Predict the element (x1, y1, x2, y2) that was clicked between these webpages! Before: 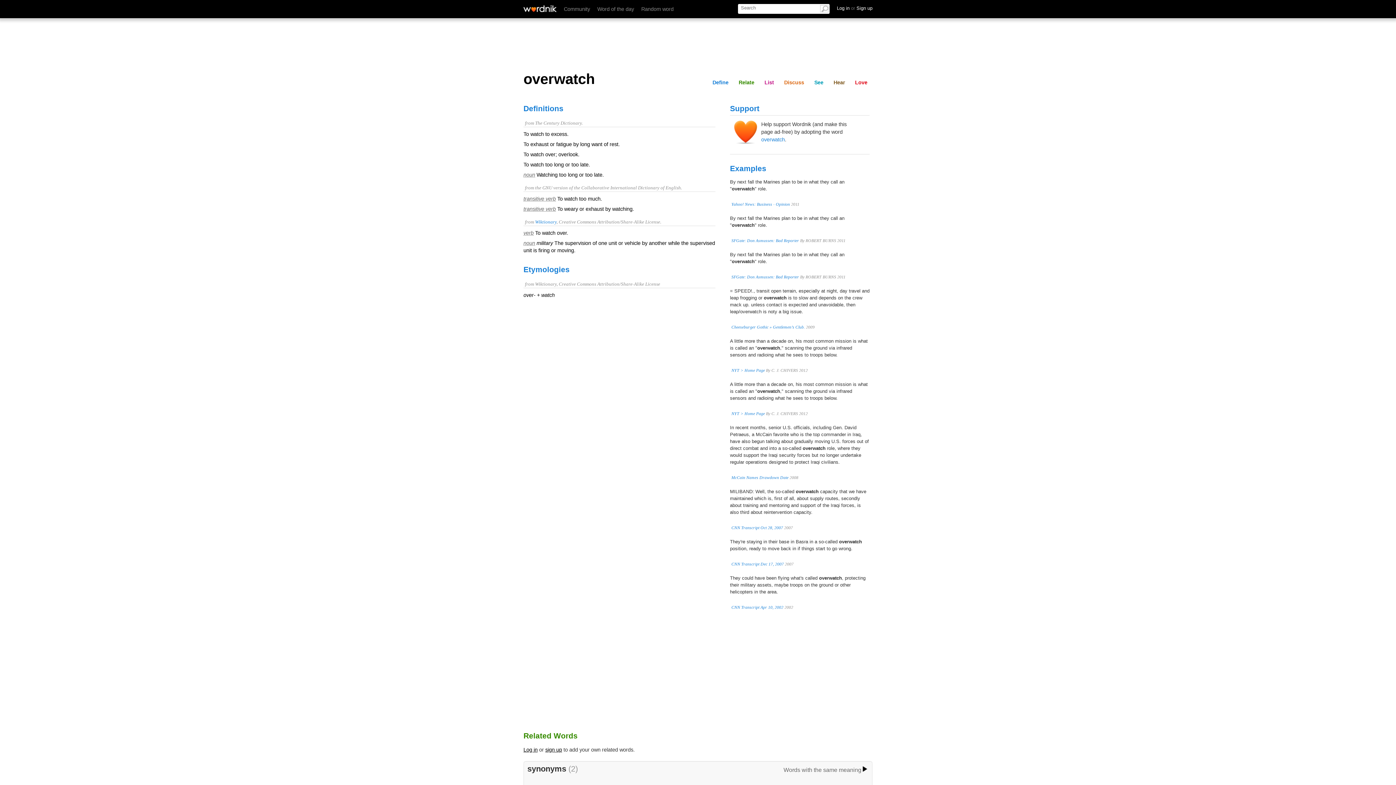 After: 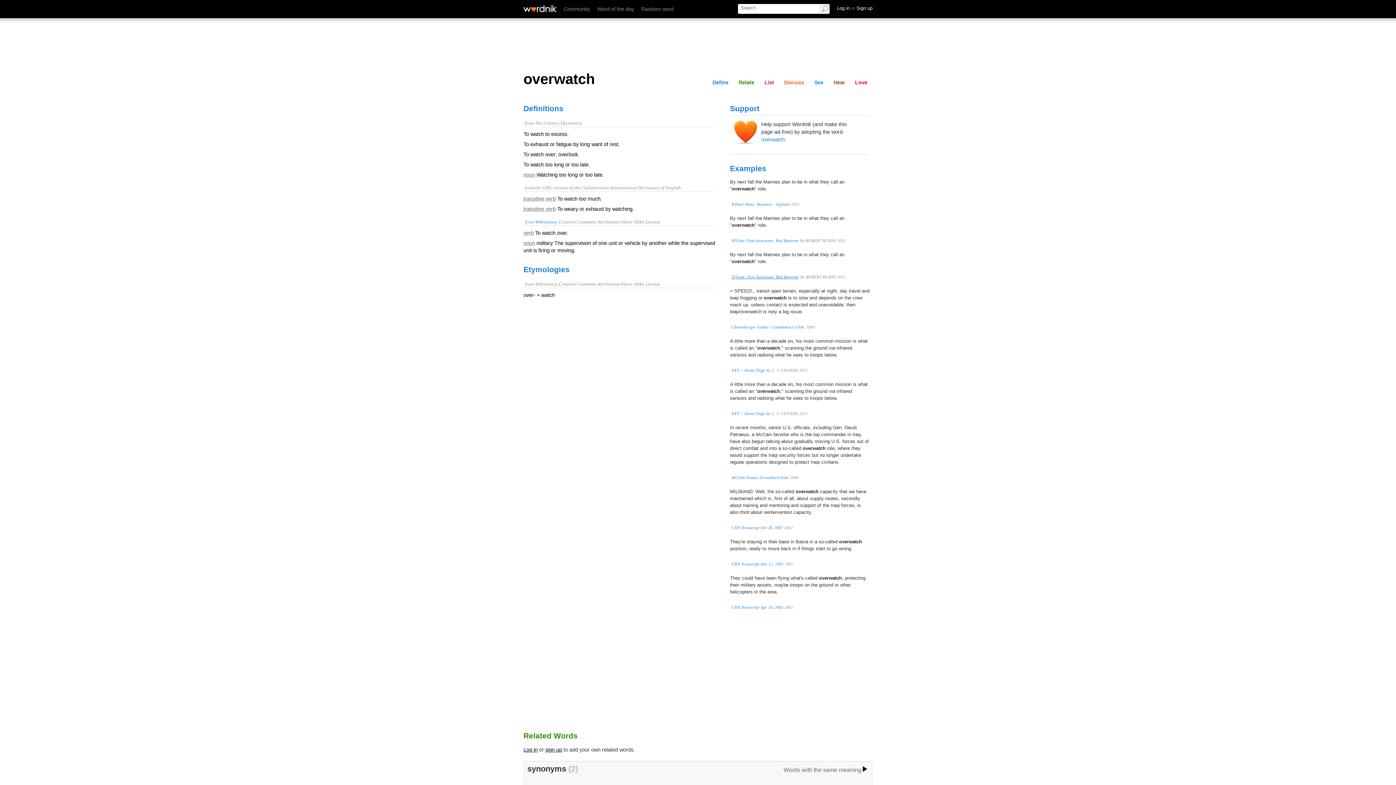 Action: label: SFGate: Don Asmussen: Bad Reporter bbox: (731, 274, 799, 279)